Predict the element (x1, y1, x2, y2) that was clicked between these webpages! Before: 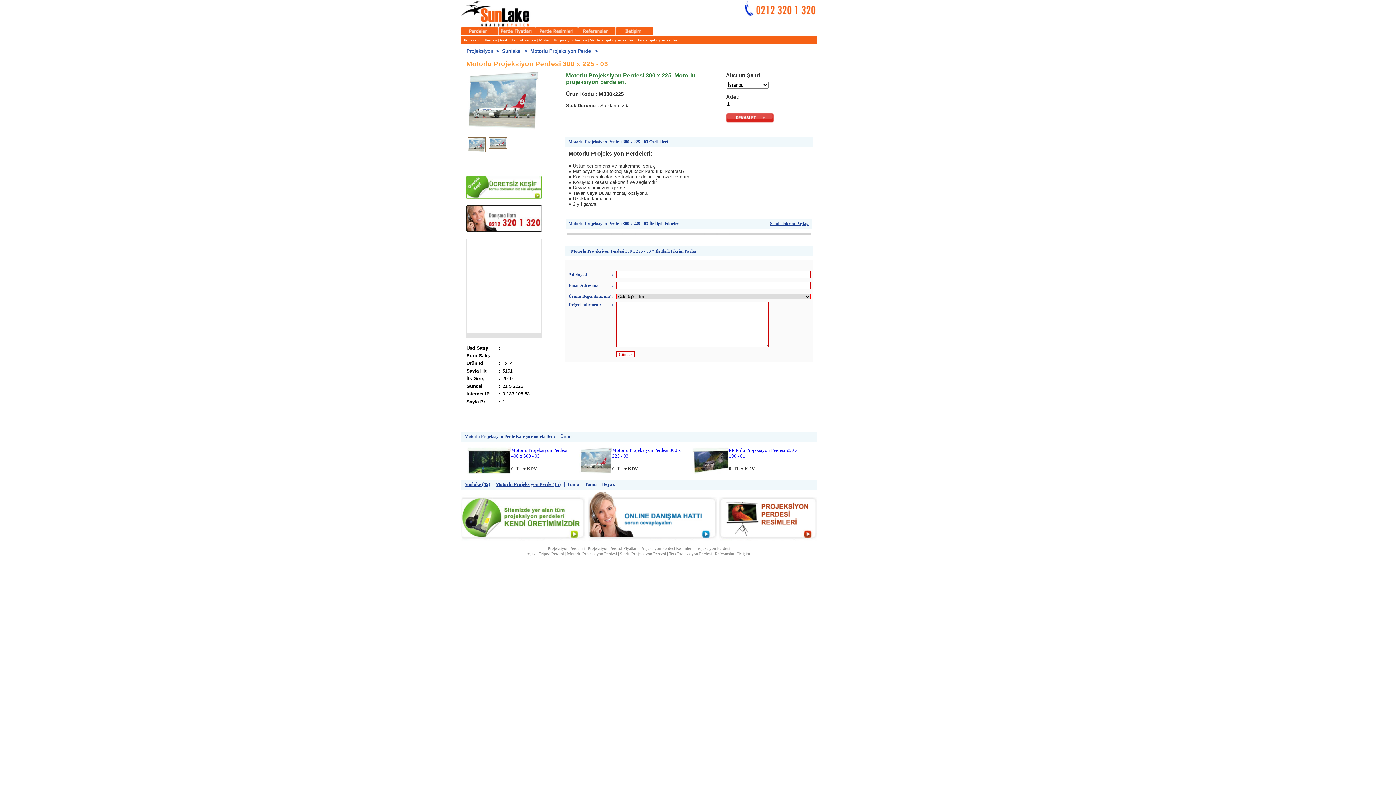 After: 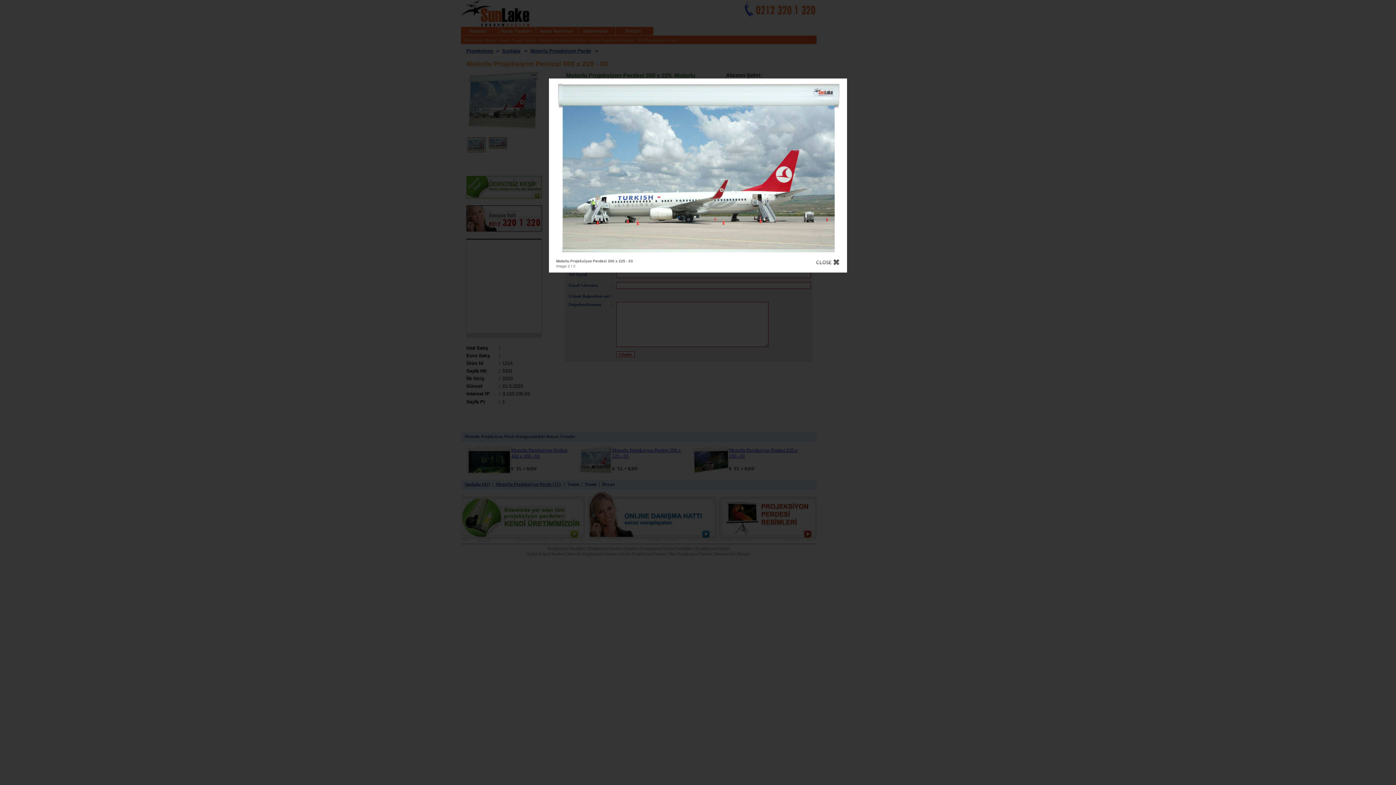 Action: bbox: (489, 143, 507, 149)